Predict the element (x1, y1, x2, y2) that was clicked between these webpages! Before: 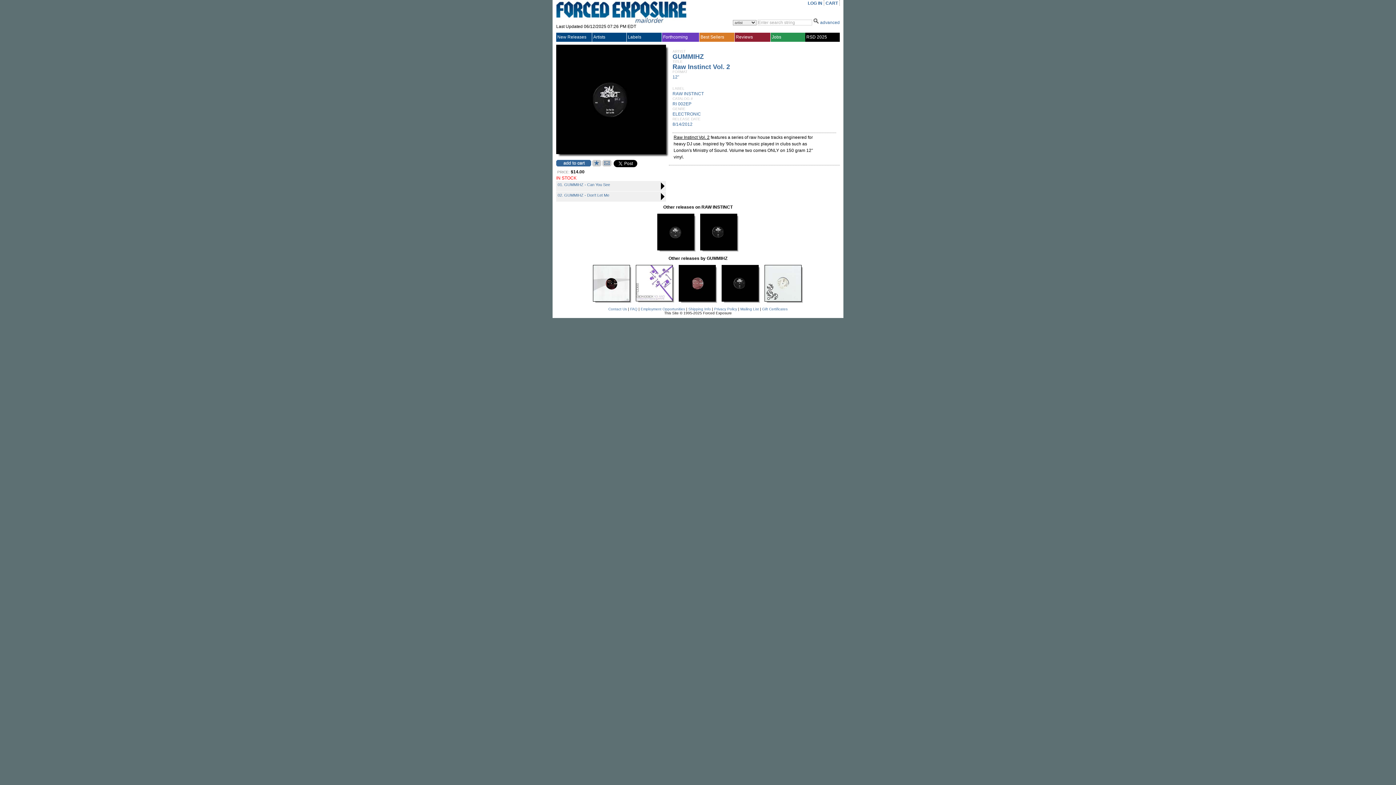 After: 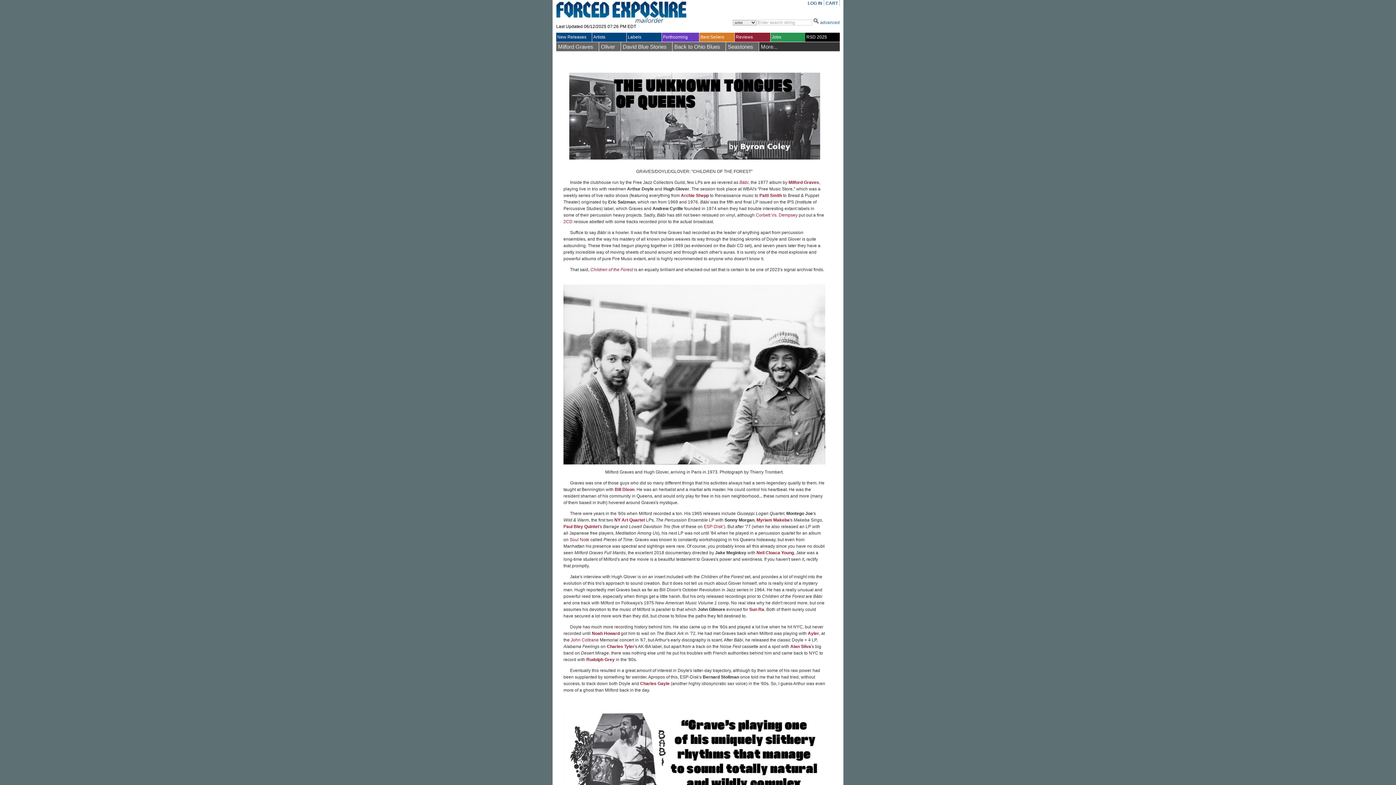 Action: label: Reviews bbox: (736, 34, 770, 39)